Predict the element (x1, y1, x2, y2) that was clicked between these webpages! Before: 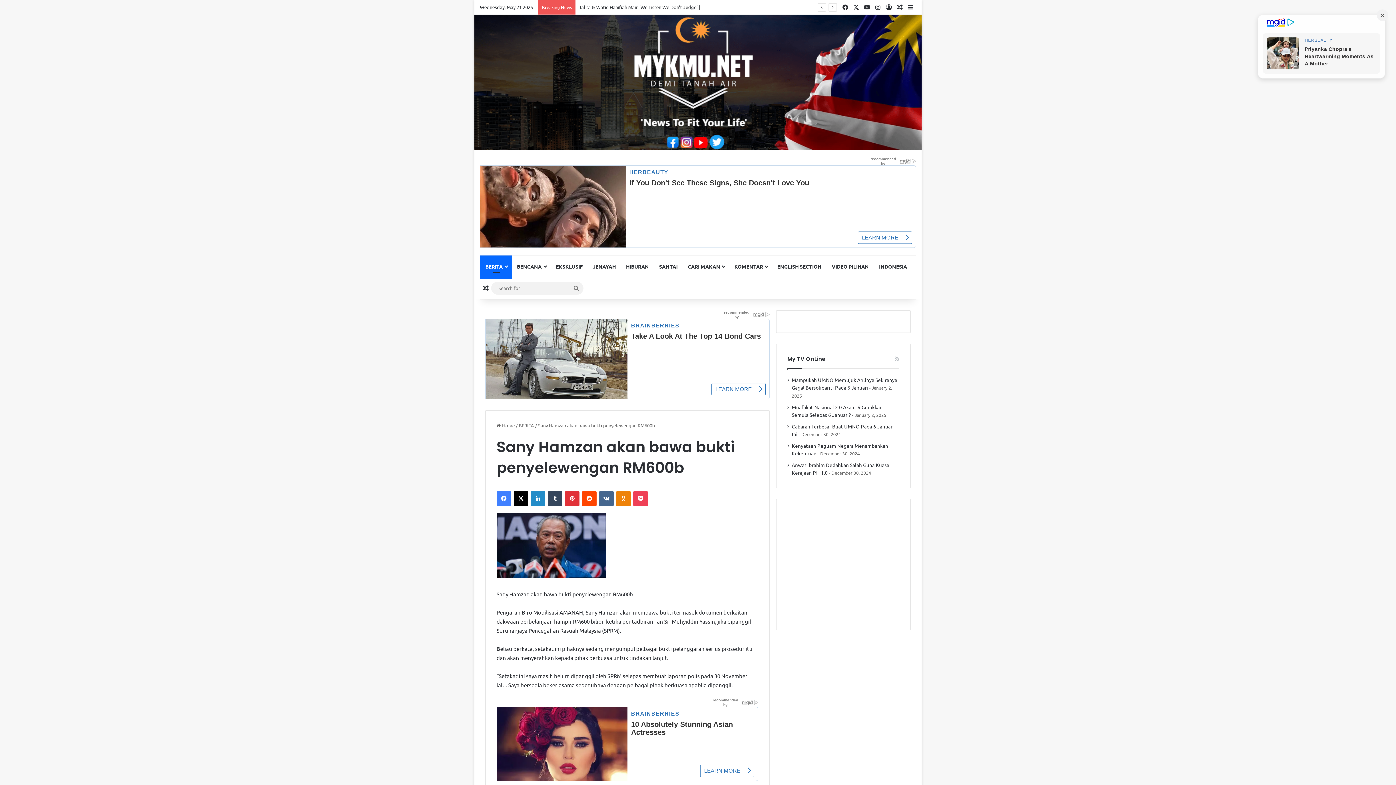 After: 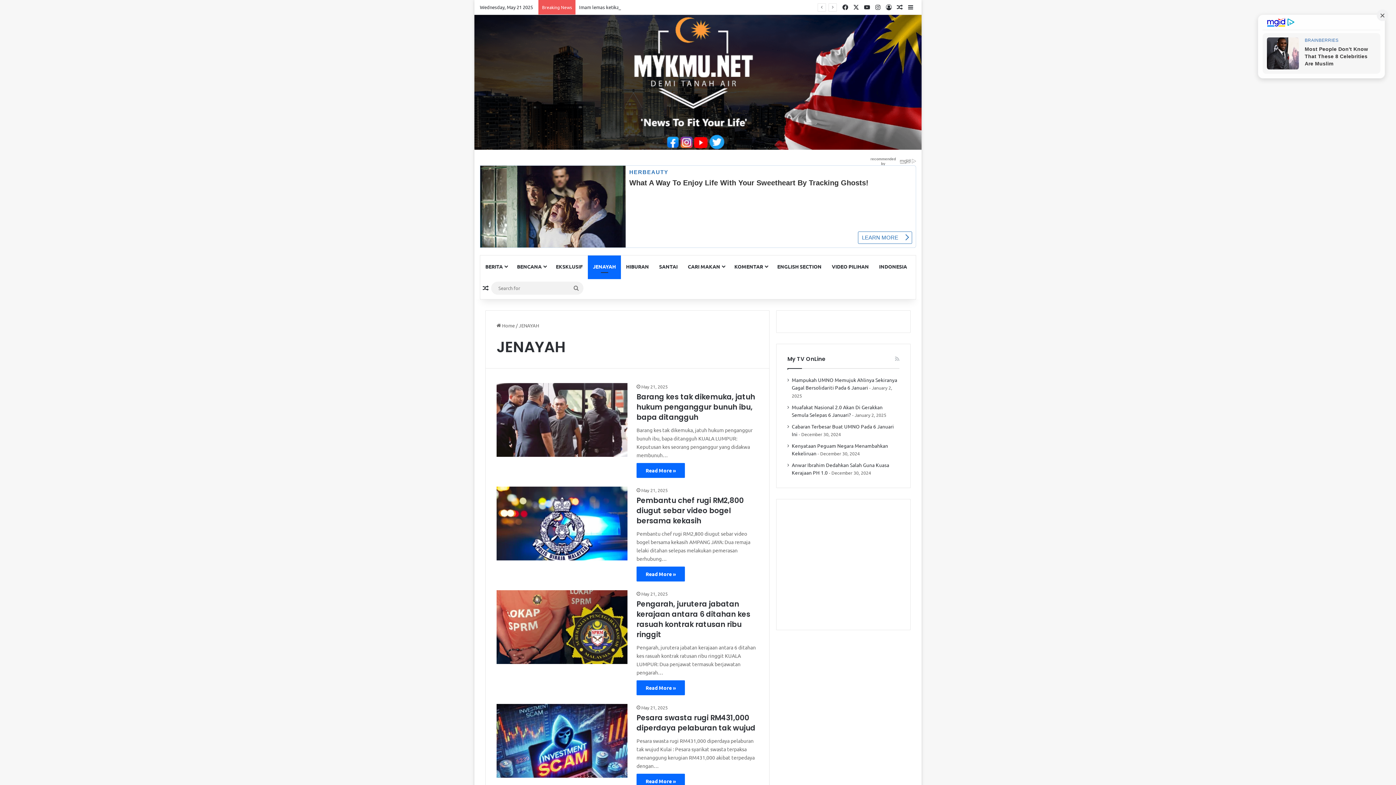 Action: label: JENAYAH bbox: (588, 255, 621, 277)